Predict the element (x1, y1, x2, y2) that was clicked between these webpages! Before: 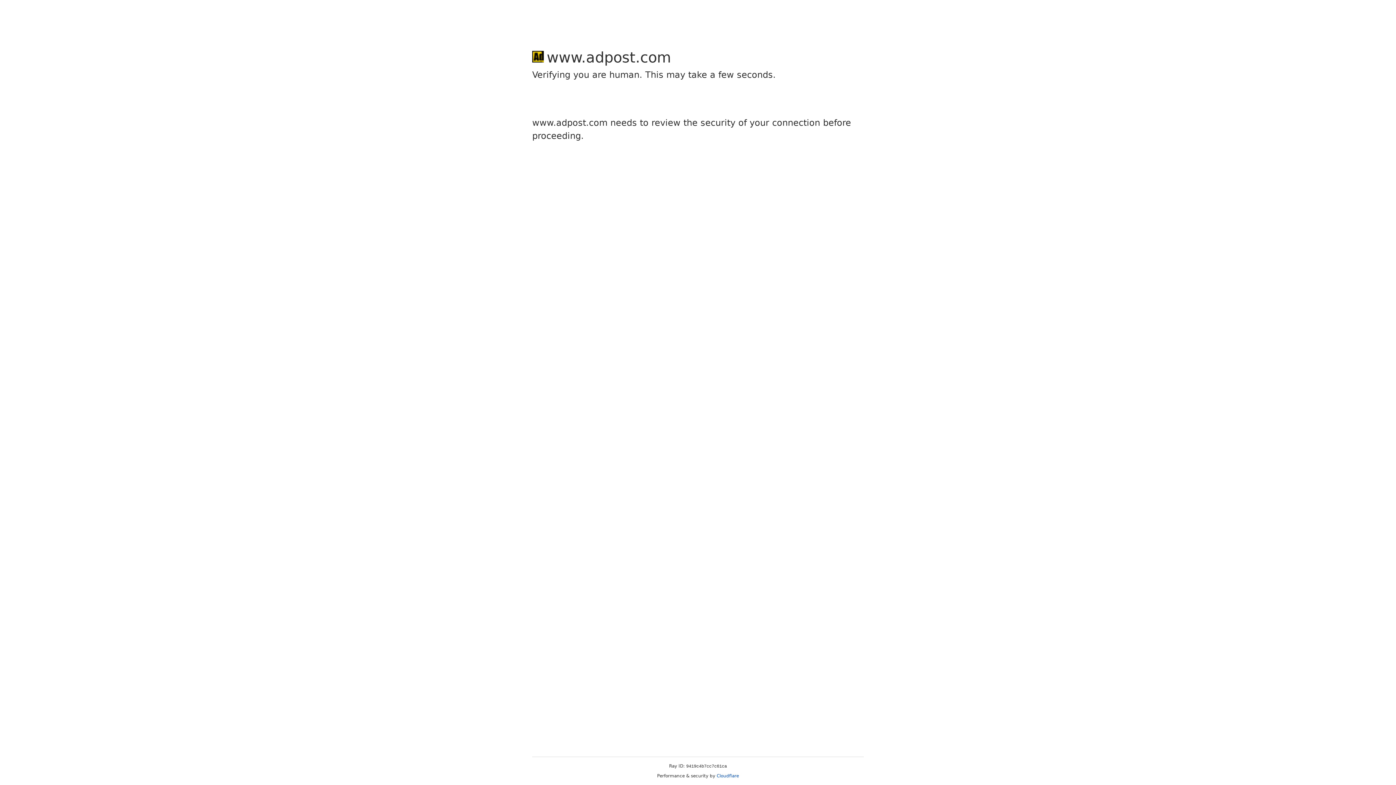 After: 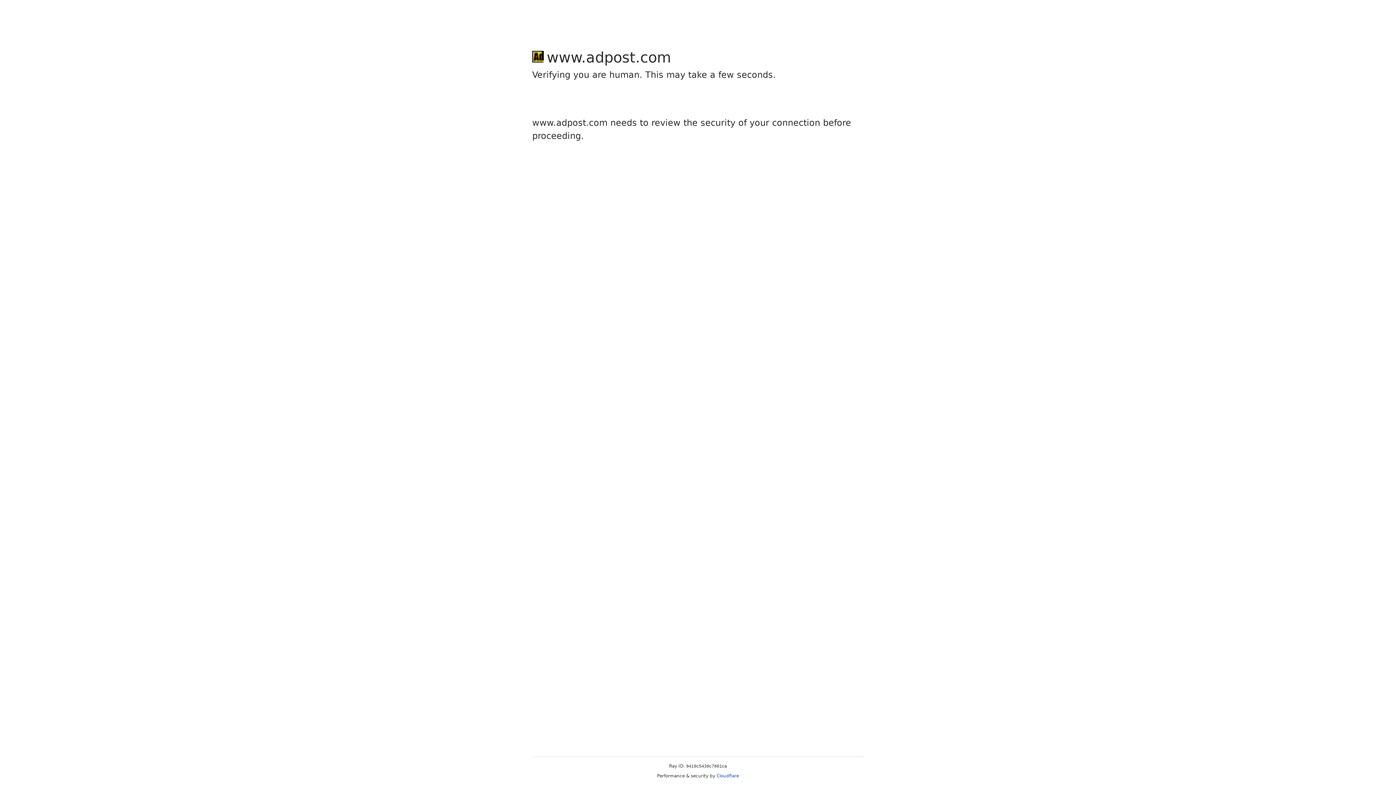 Action: bbox: (716, 773, 739, 778) label: Cloudflare